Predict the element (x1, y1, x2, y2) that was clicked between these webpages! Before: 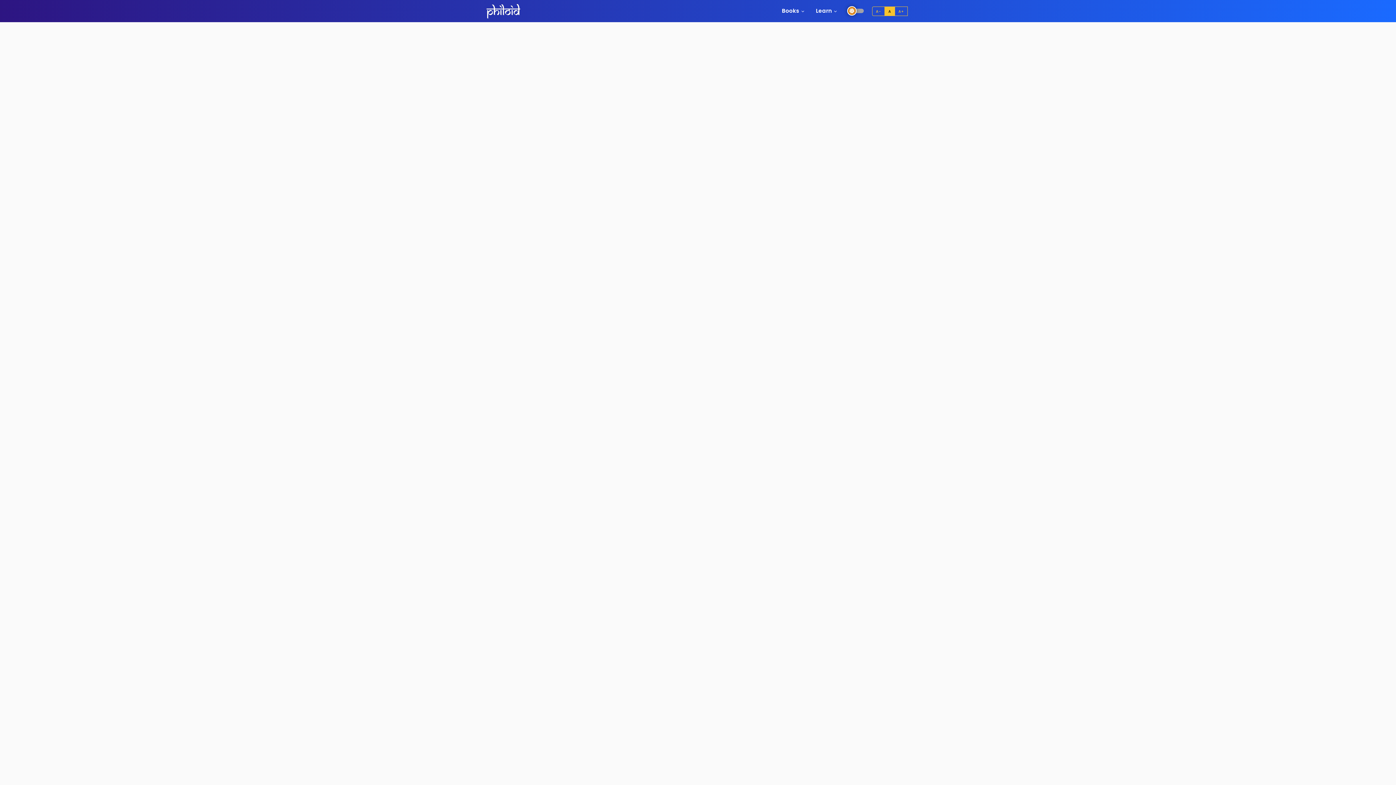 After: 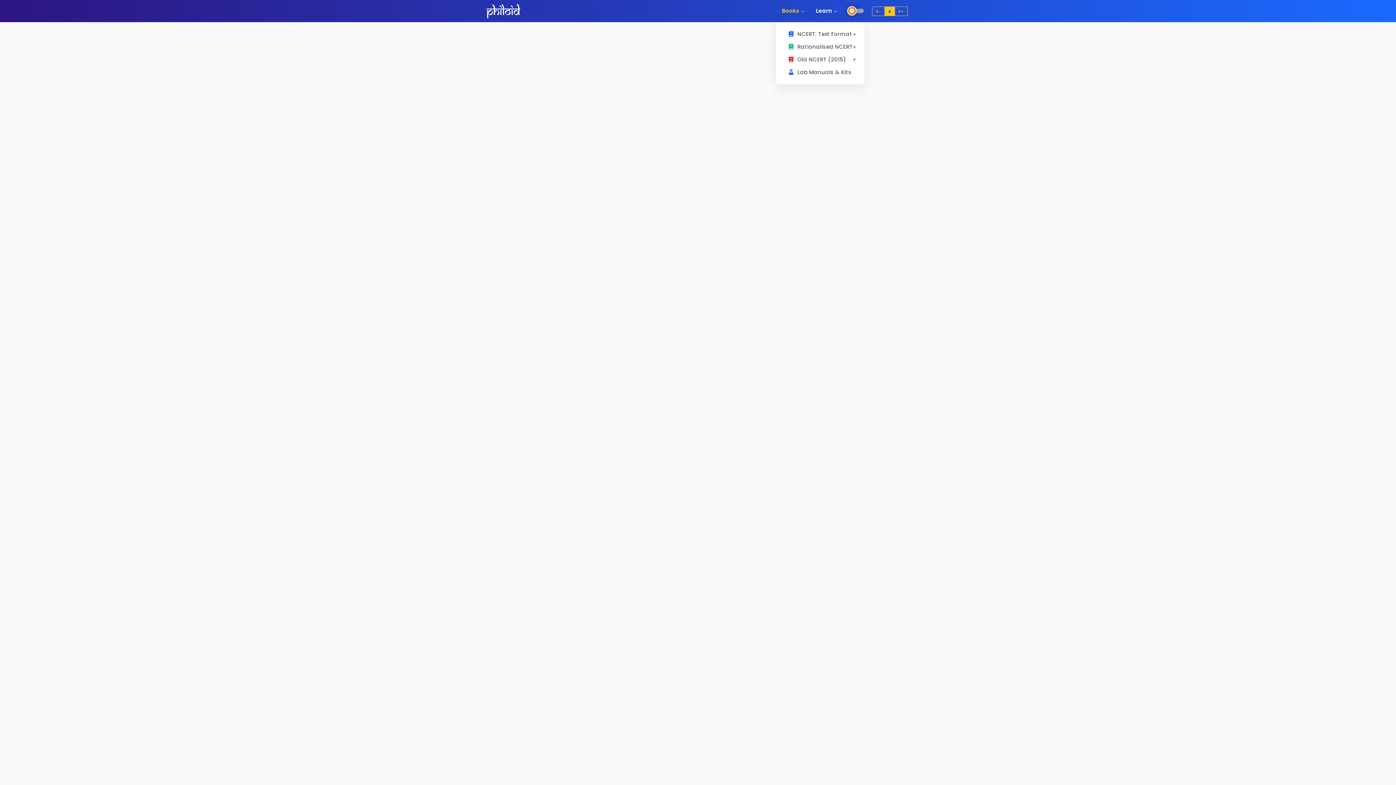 Action: bbox: (776, 0, 810, 22) label: Books